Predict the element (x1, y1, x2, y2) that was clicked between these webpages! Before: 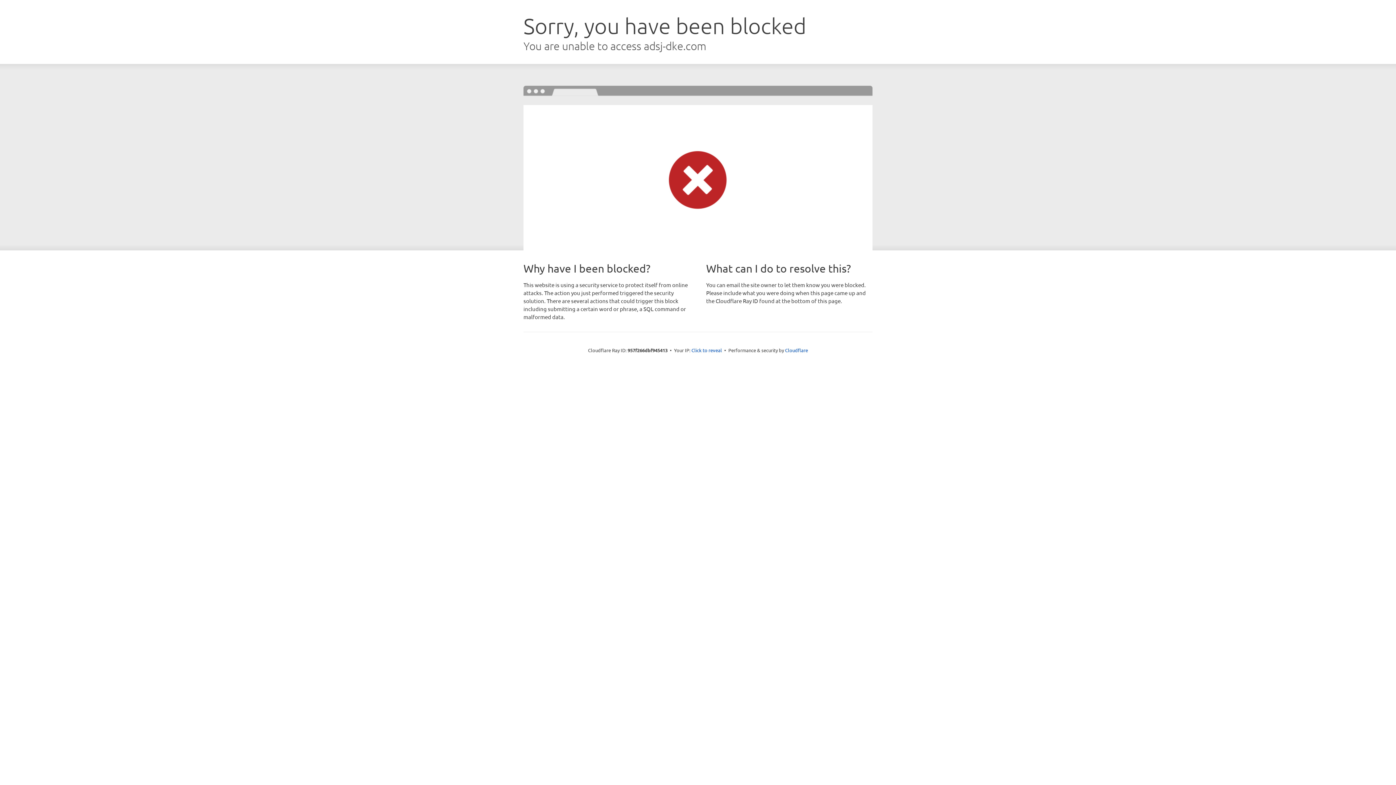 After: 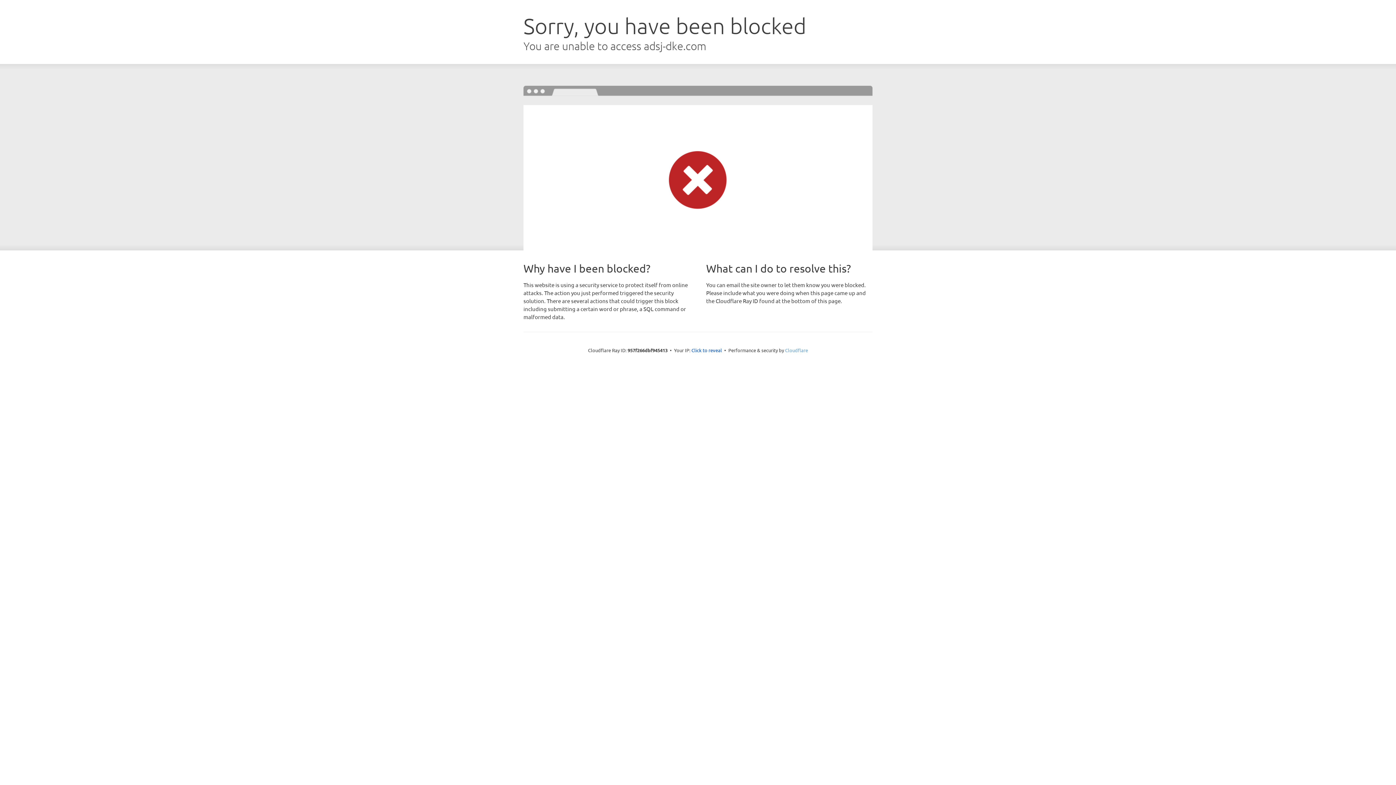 Action: bbox: (785, 347, 808, 353) label: Cloudflare